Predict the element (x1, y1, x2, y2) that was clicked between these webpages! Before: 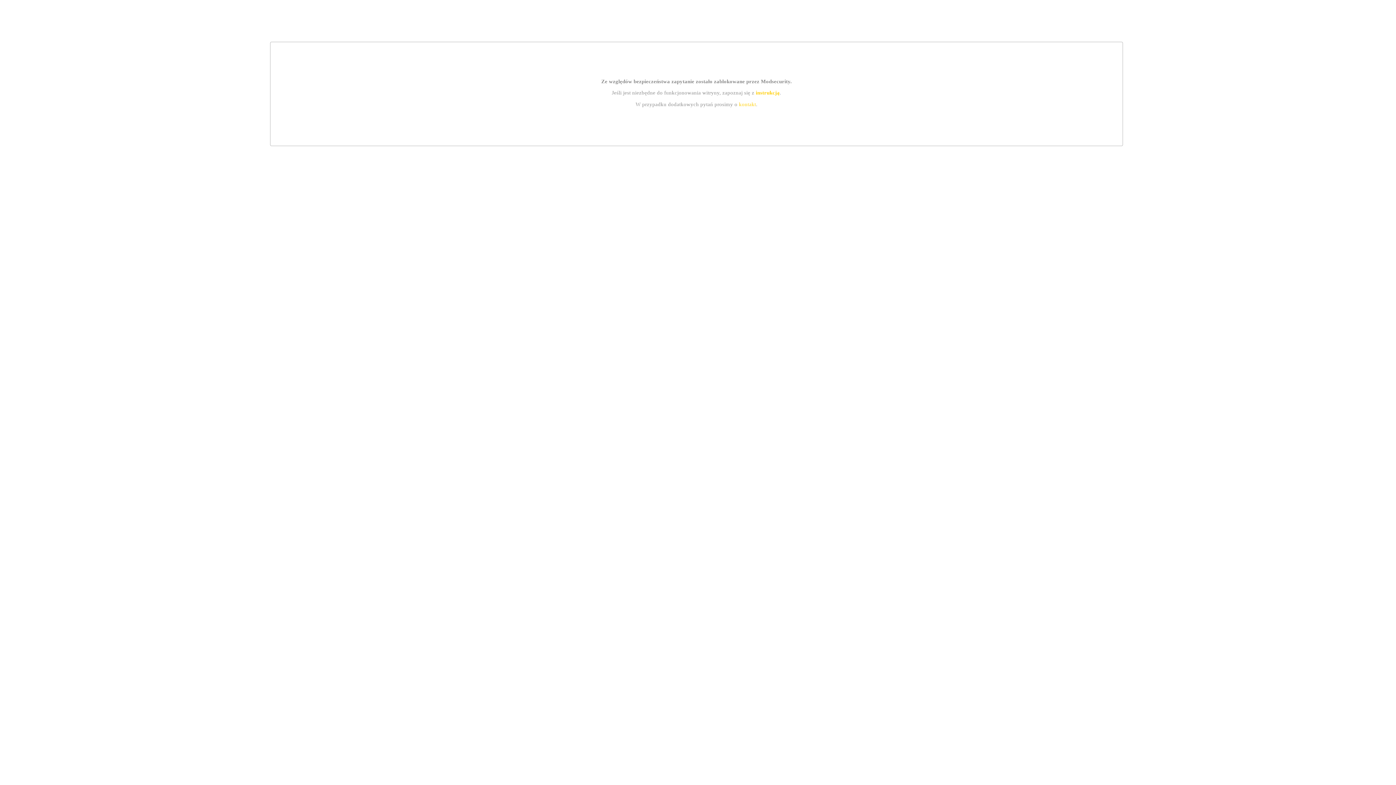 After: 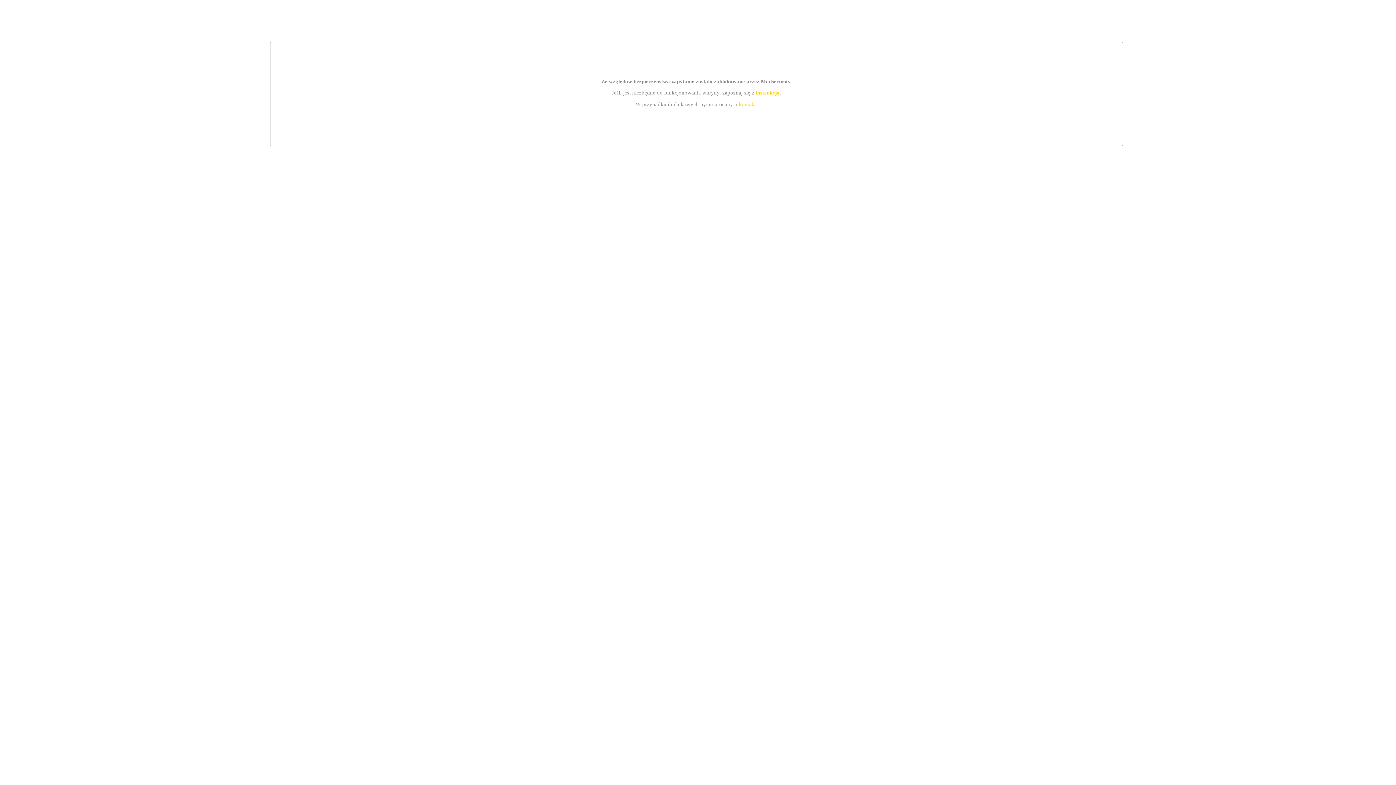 Action: bbox: (739, 101, 756, 107) label: kontakt